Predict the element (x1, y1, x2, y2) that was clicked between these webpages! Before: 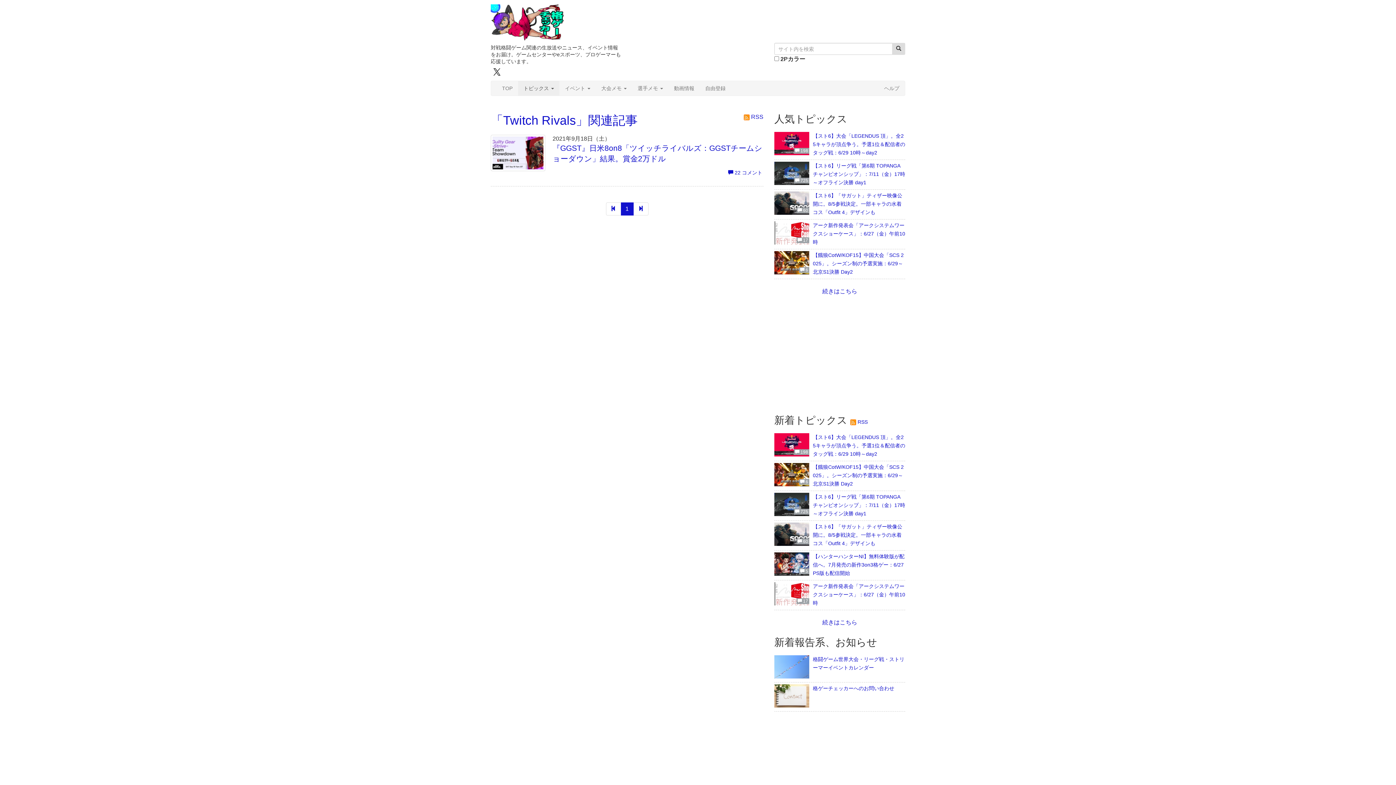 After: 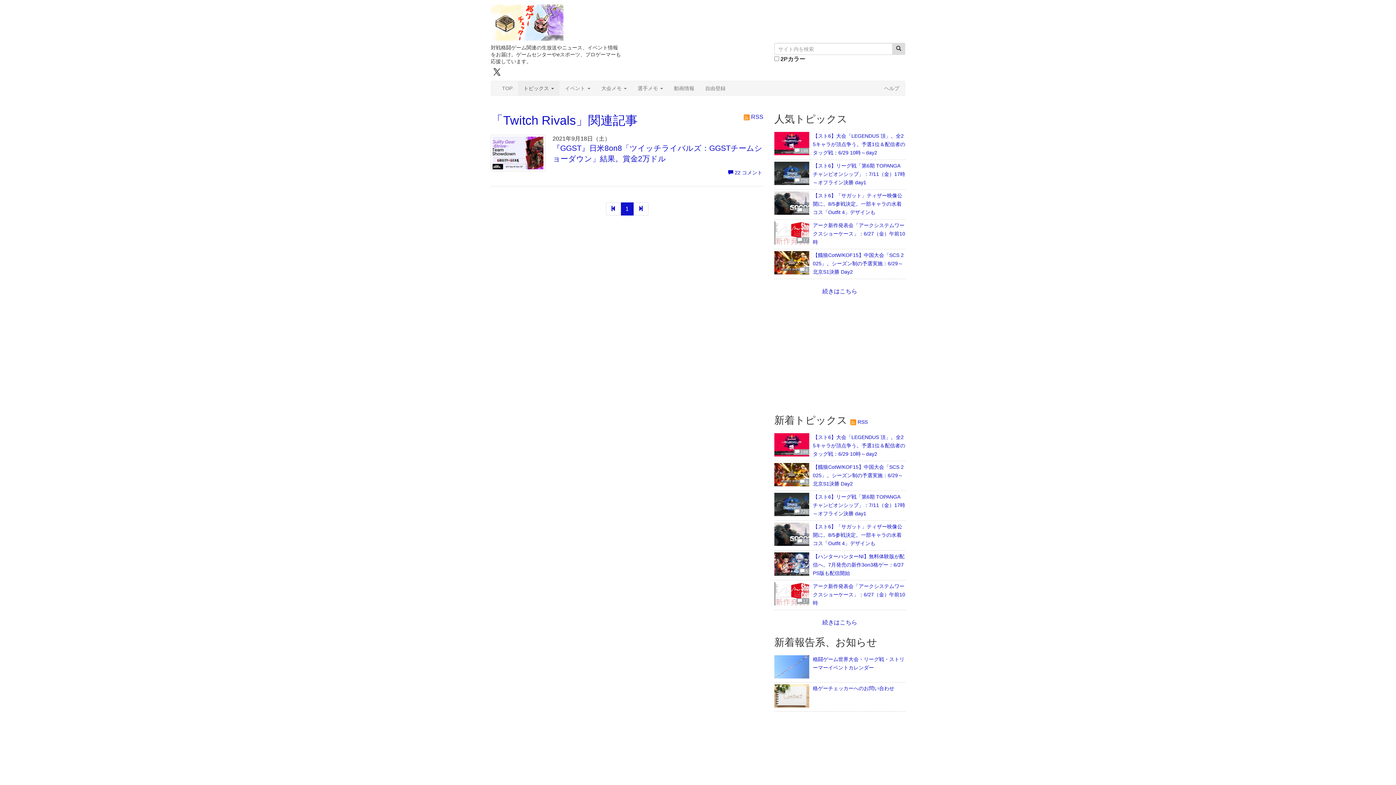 Action: bbox: (633, 202, 648, 215)